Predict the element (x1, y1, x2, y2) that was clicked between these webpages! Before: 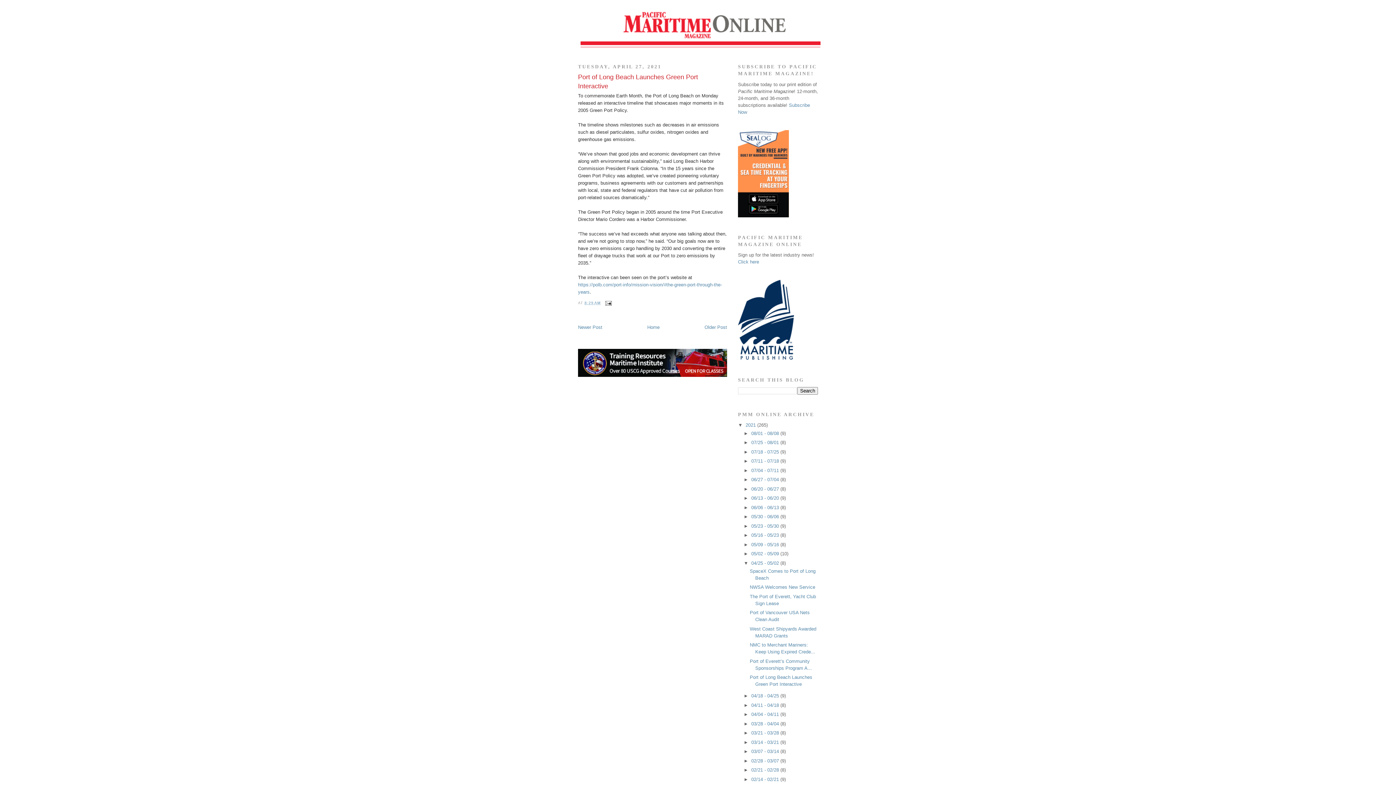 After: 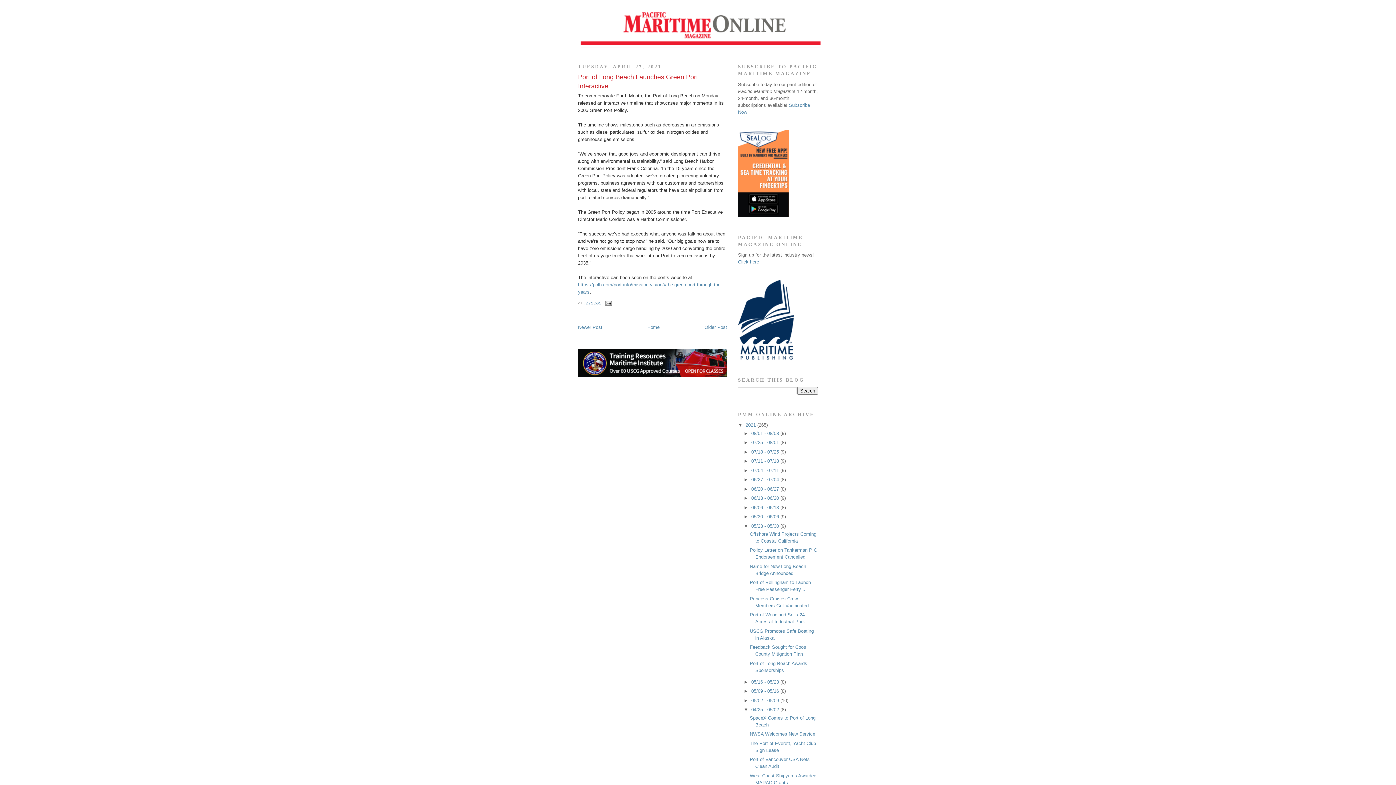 Action: label: ►   bbox: (743, 523, 751, 528)